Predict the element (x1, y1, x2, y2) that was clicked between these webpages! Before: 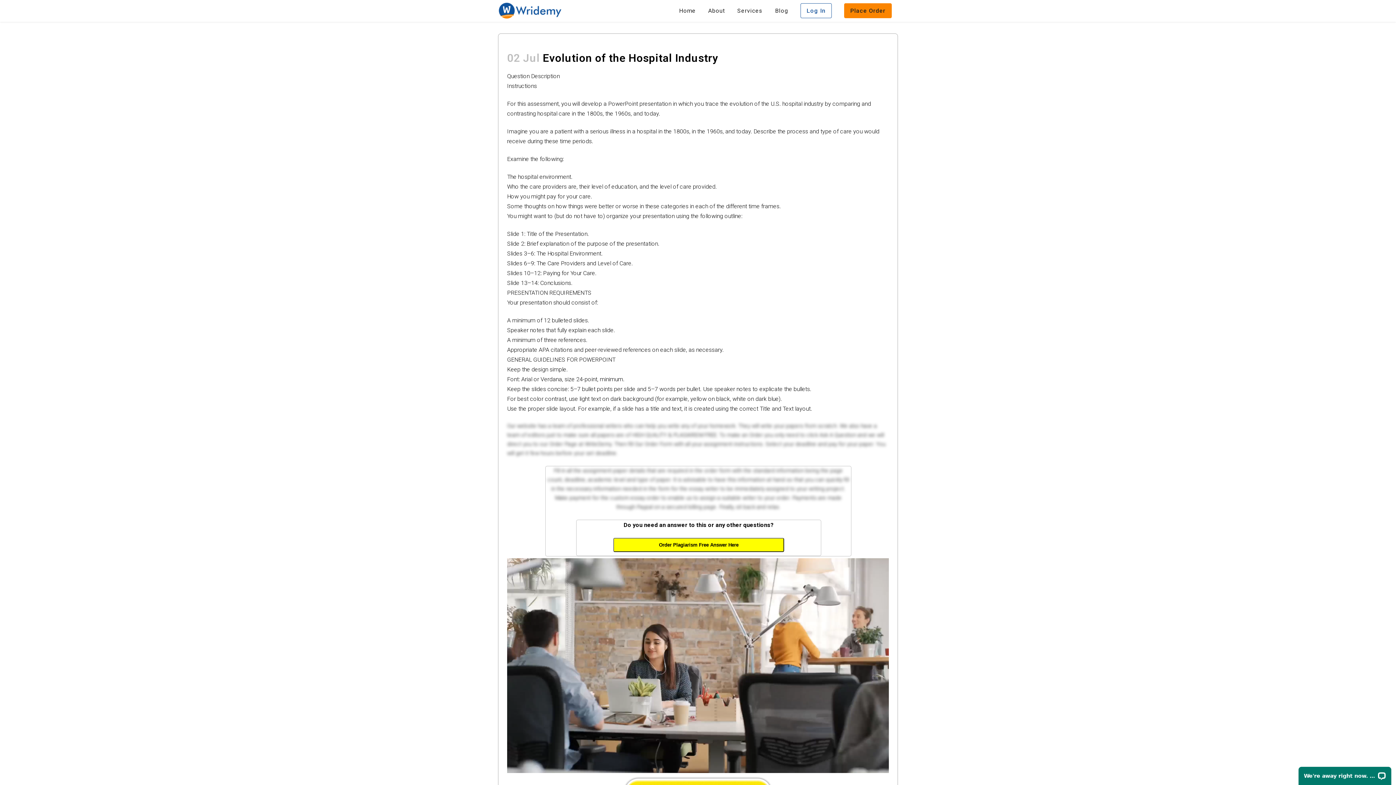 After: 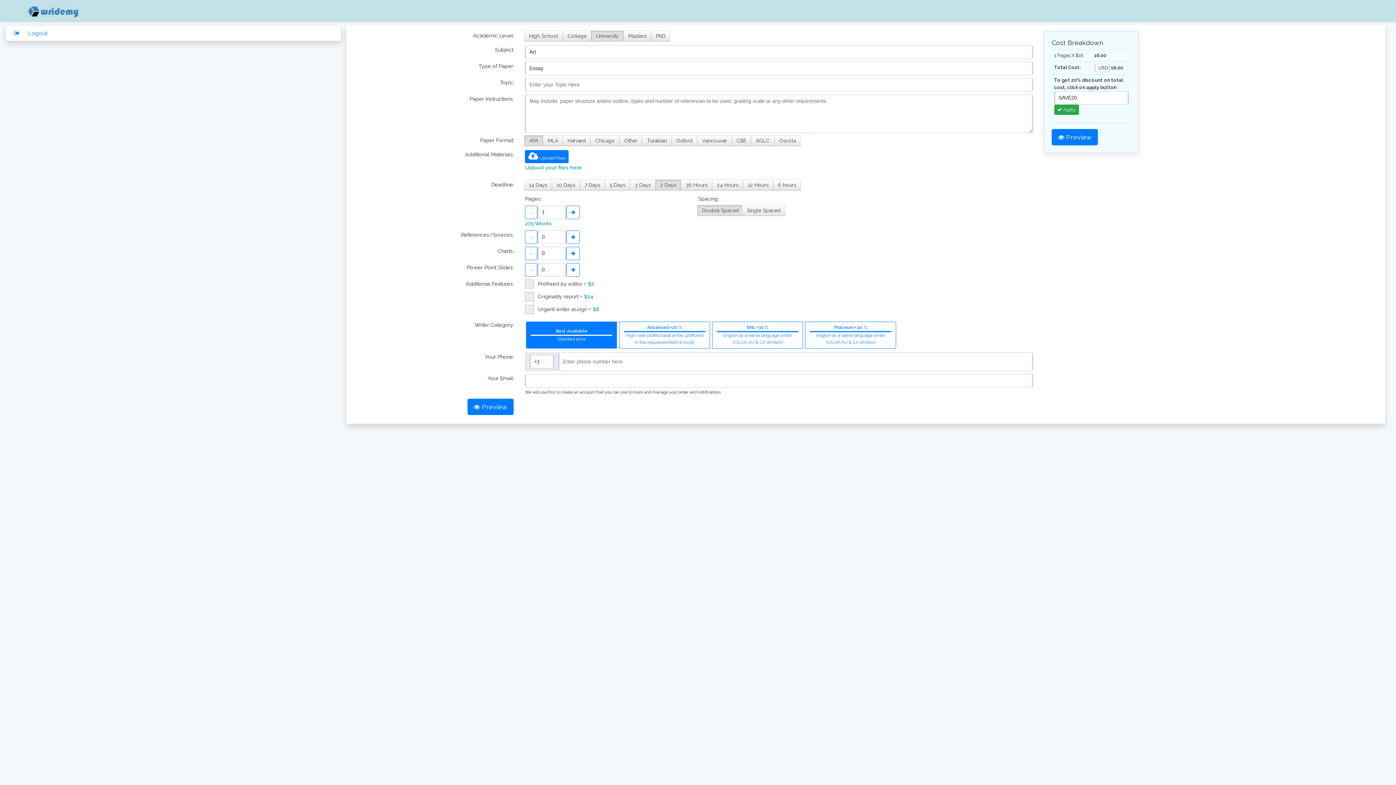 Action: label: Order Plagiarism Free Answer Here bbox: (613, 538, 784, 552)